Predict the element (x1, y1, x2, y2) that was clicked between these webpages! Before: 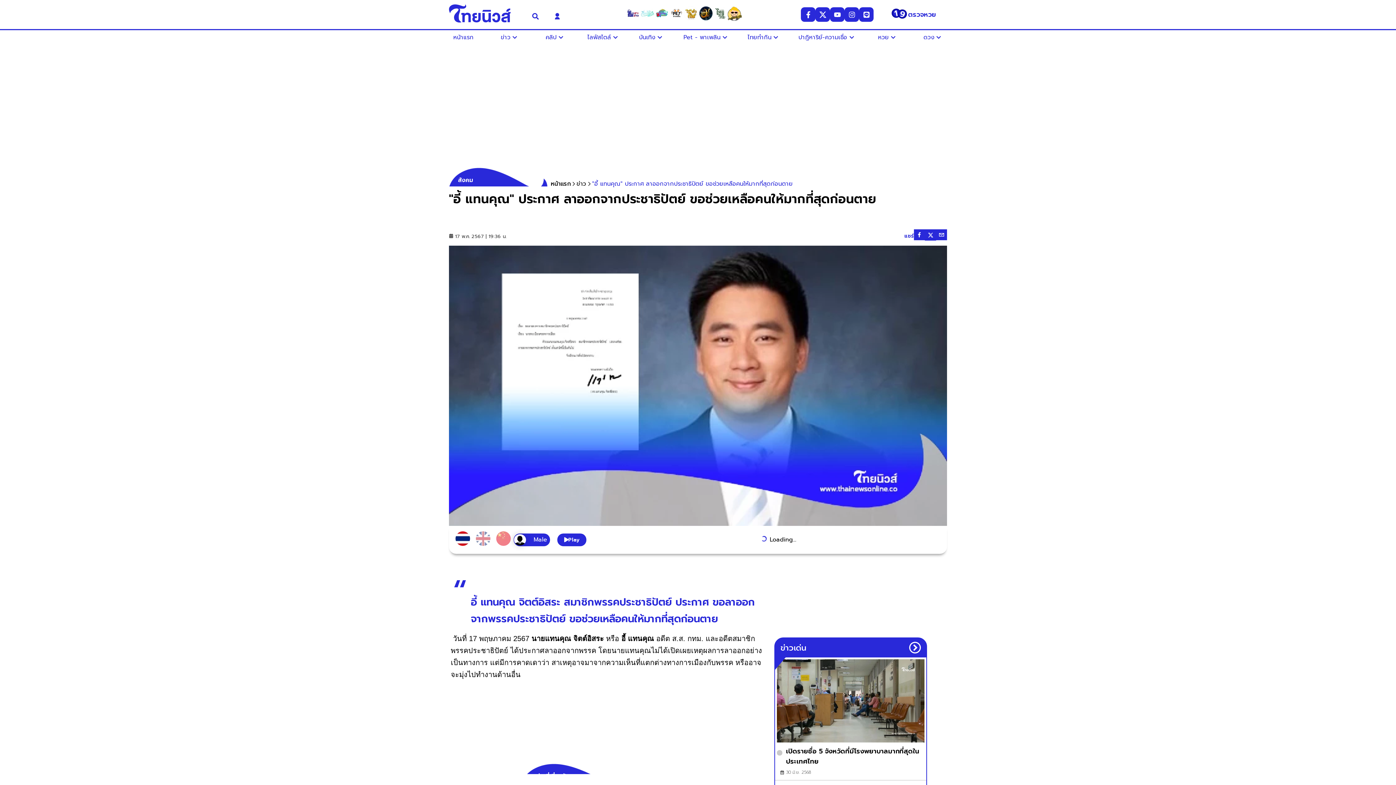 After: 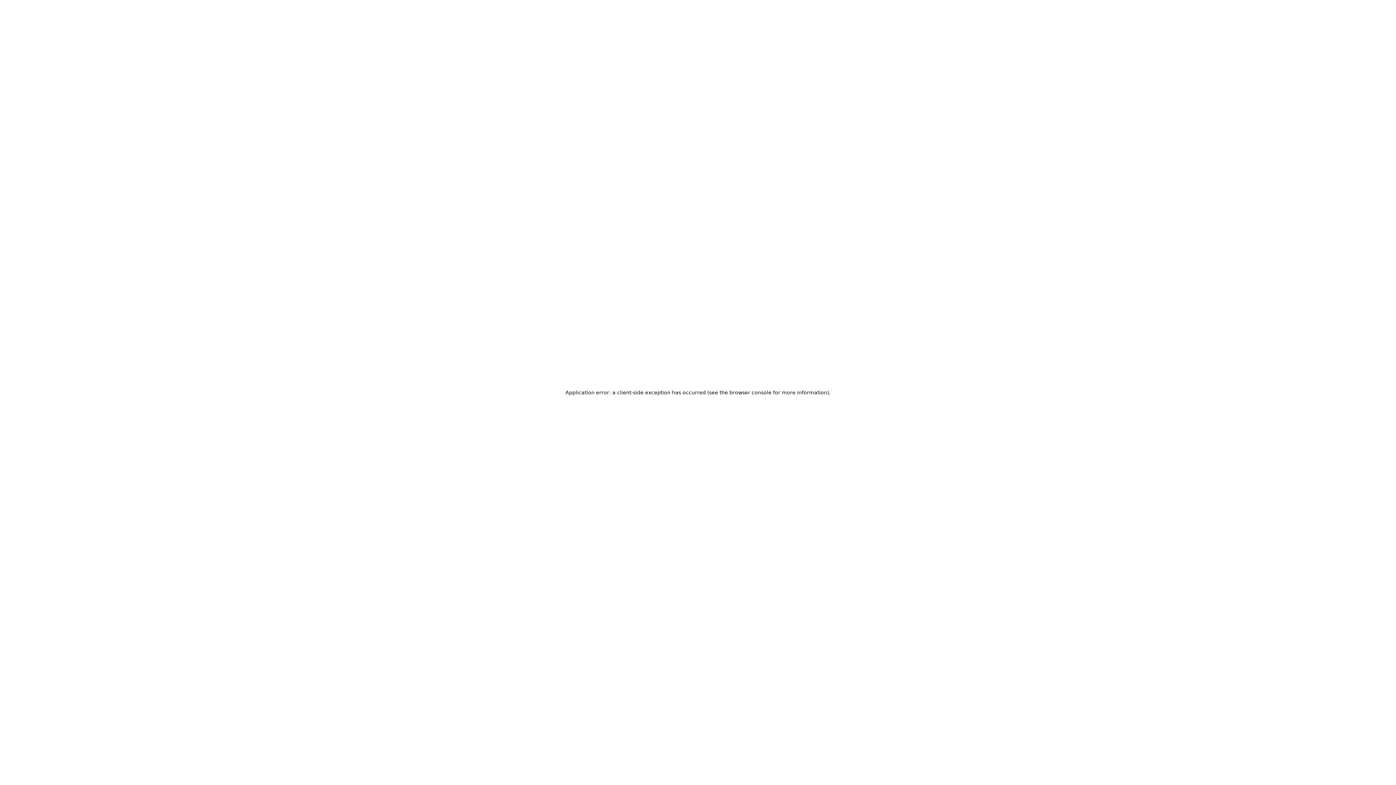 Action: label: ตรวจหวย bbox: (873, 2, 952, 26)